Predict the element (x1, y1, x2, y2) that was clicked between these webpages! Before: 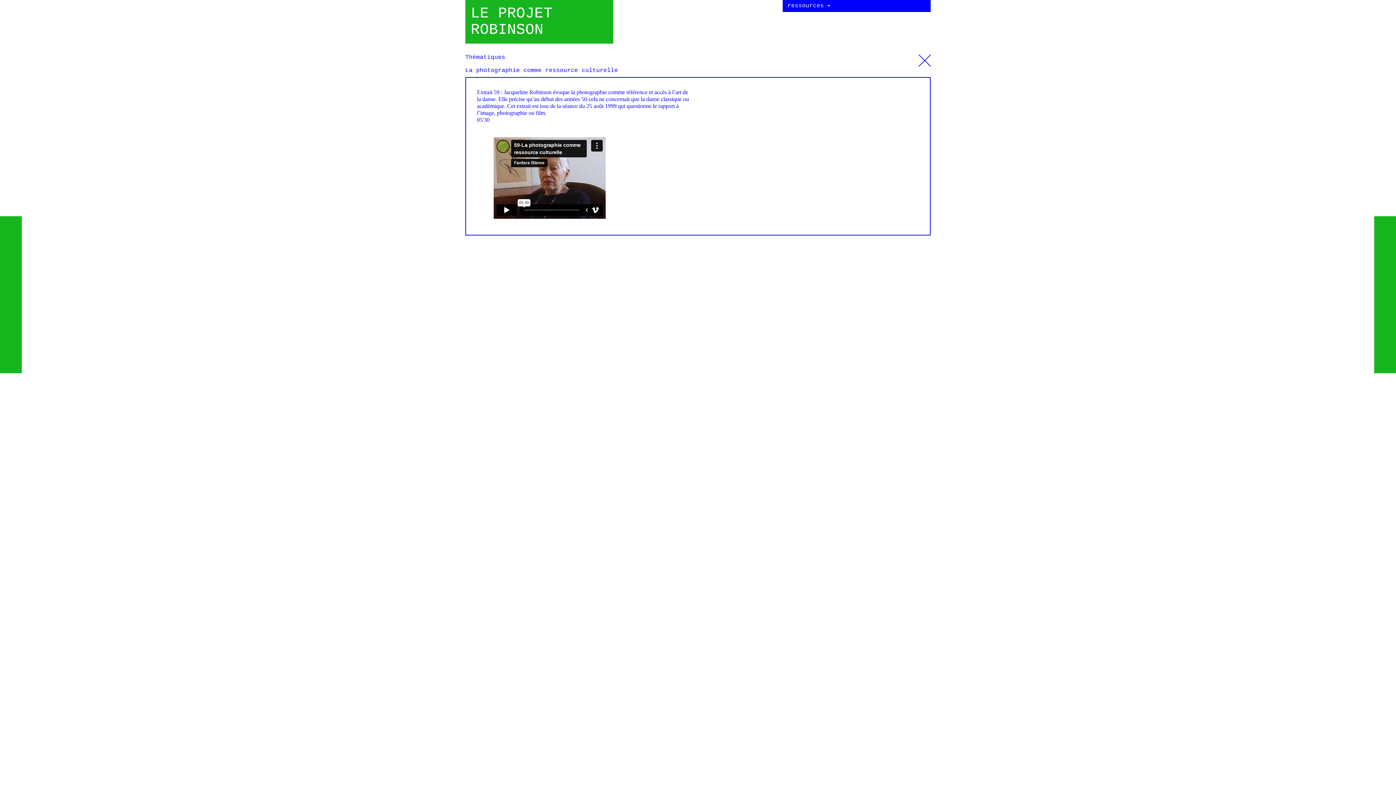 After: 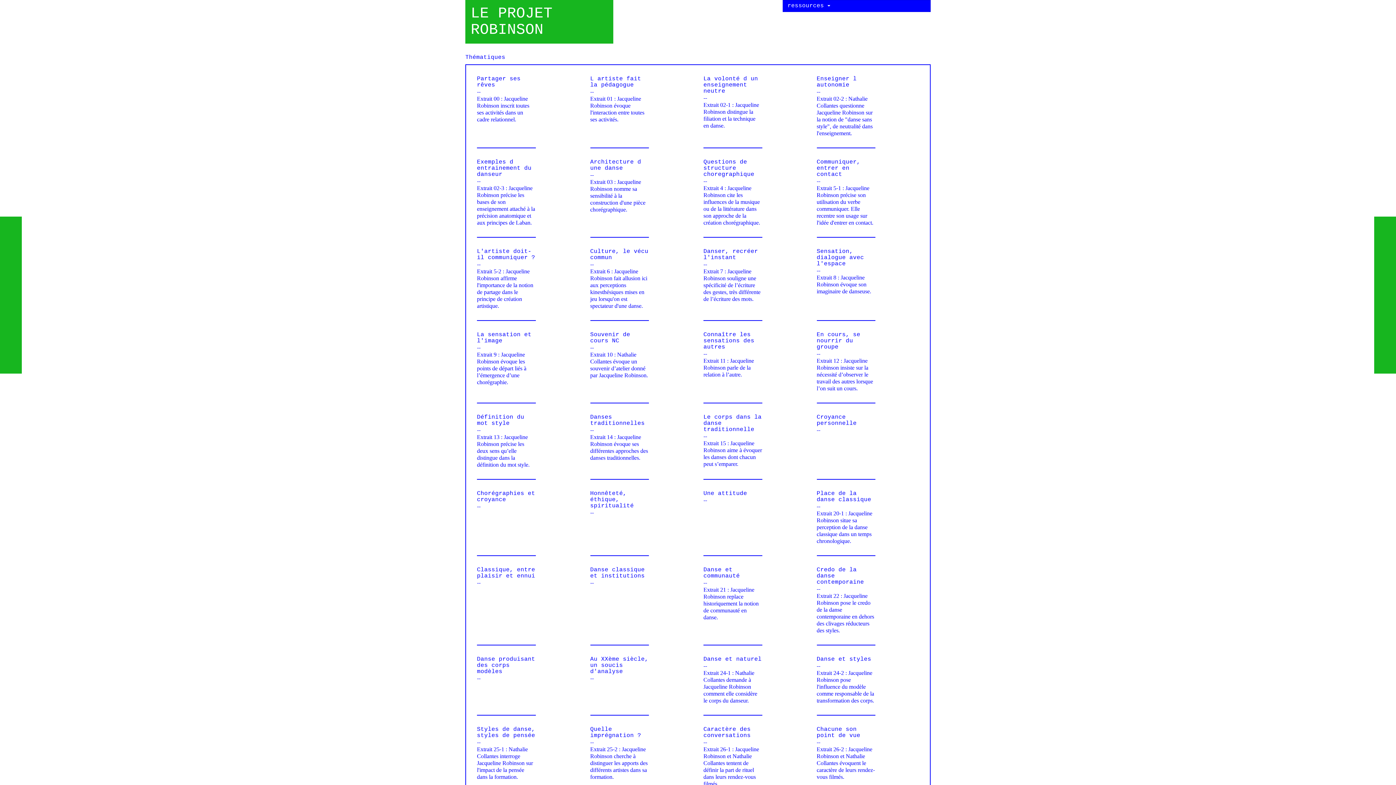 Action: label: Thématiques bbox: (918, 54, 930, 66)